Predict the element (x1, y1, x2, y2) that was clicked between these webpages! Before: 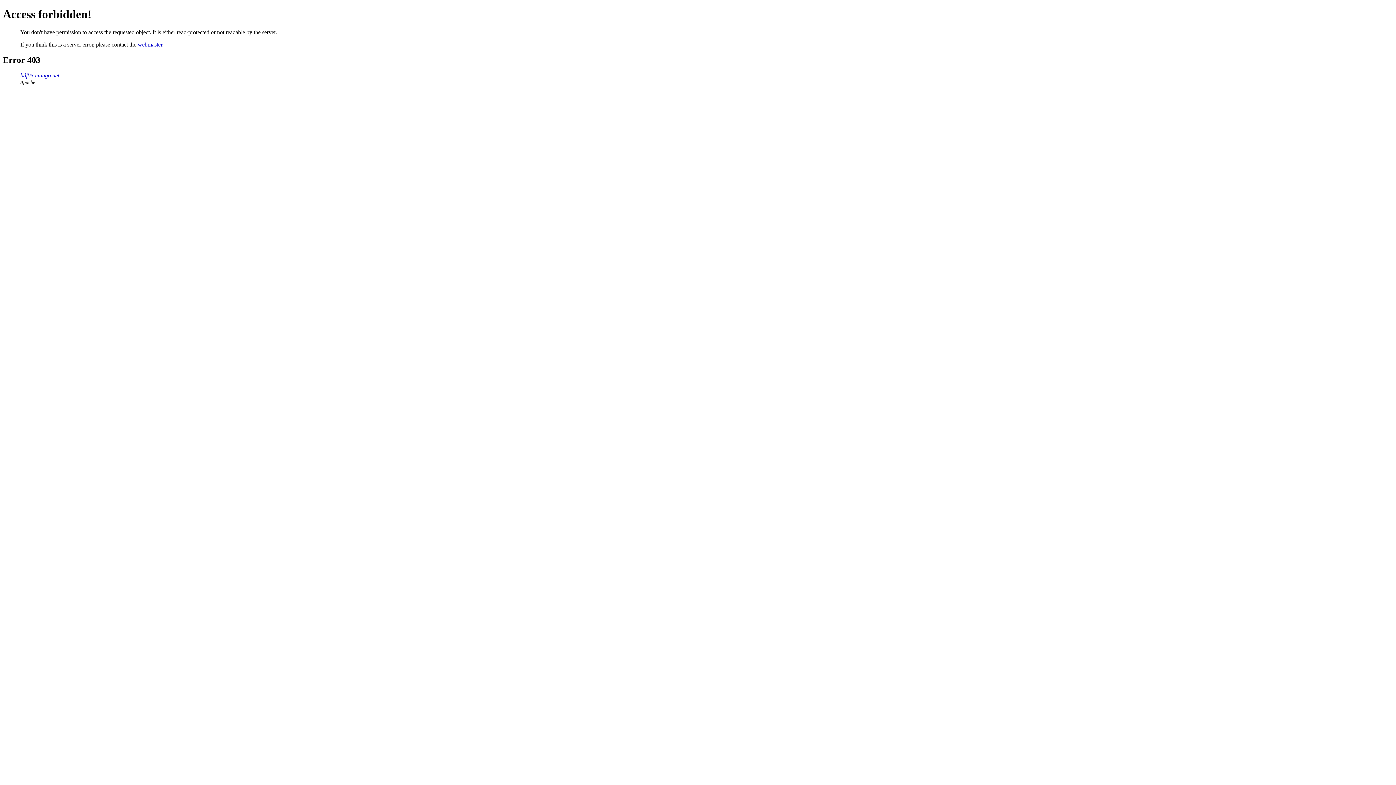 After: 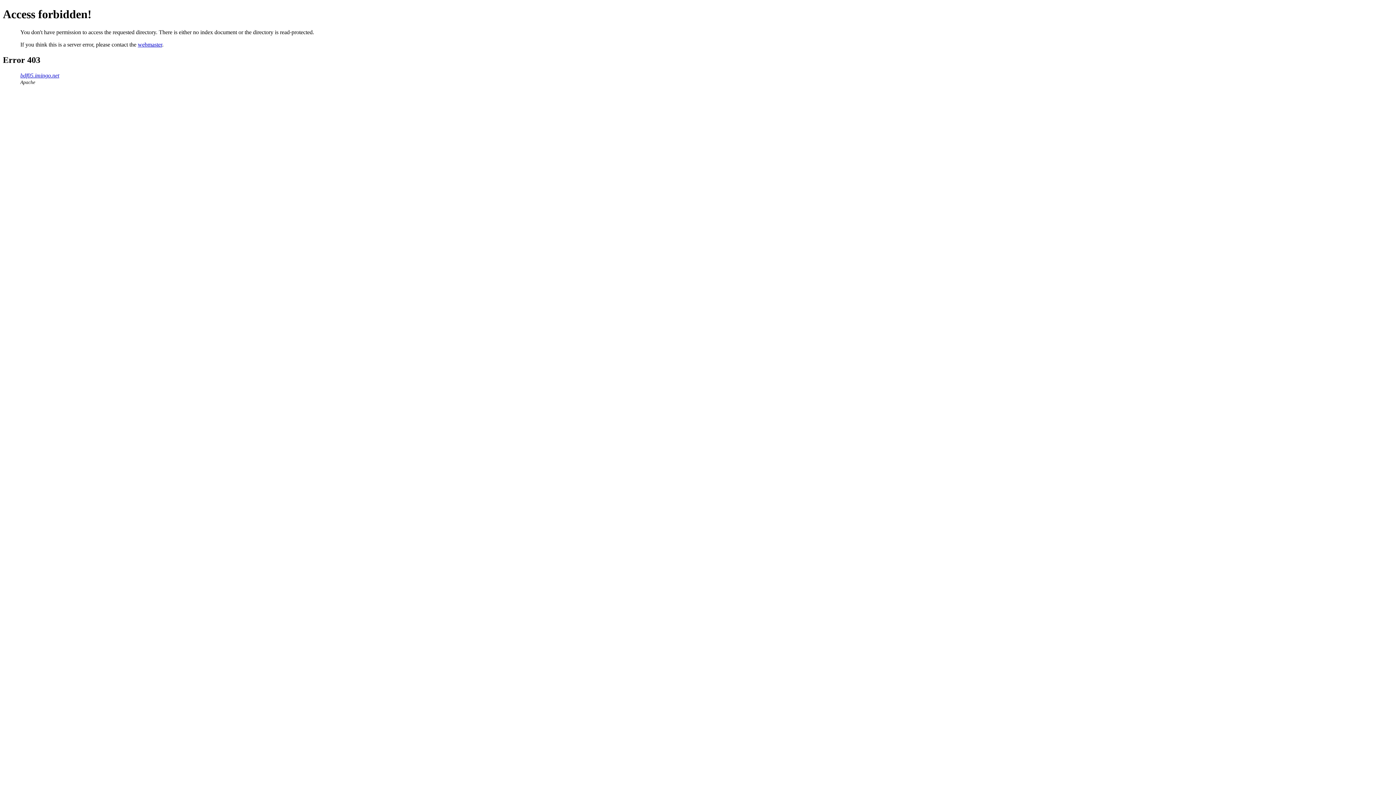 Action: bbox: (20, 72, 59, 78) label: bdf05.imingo.net